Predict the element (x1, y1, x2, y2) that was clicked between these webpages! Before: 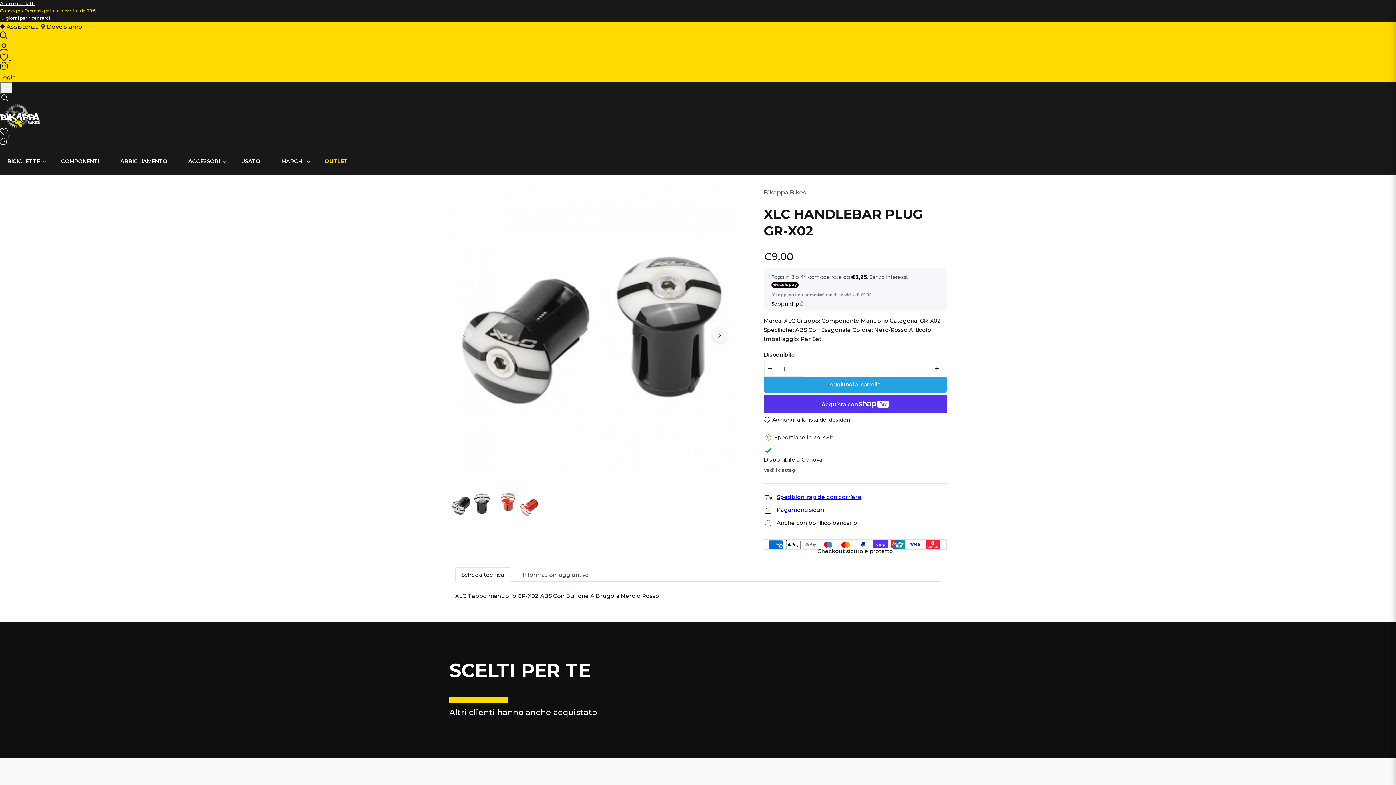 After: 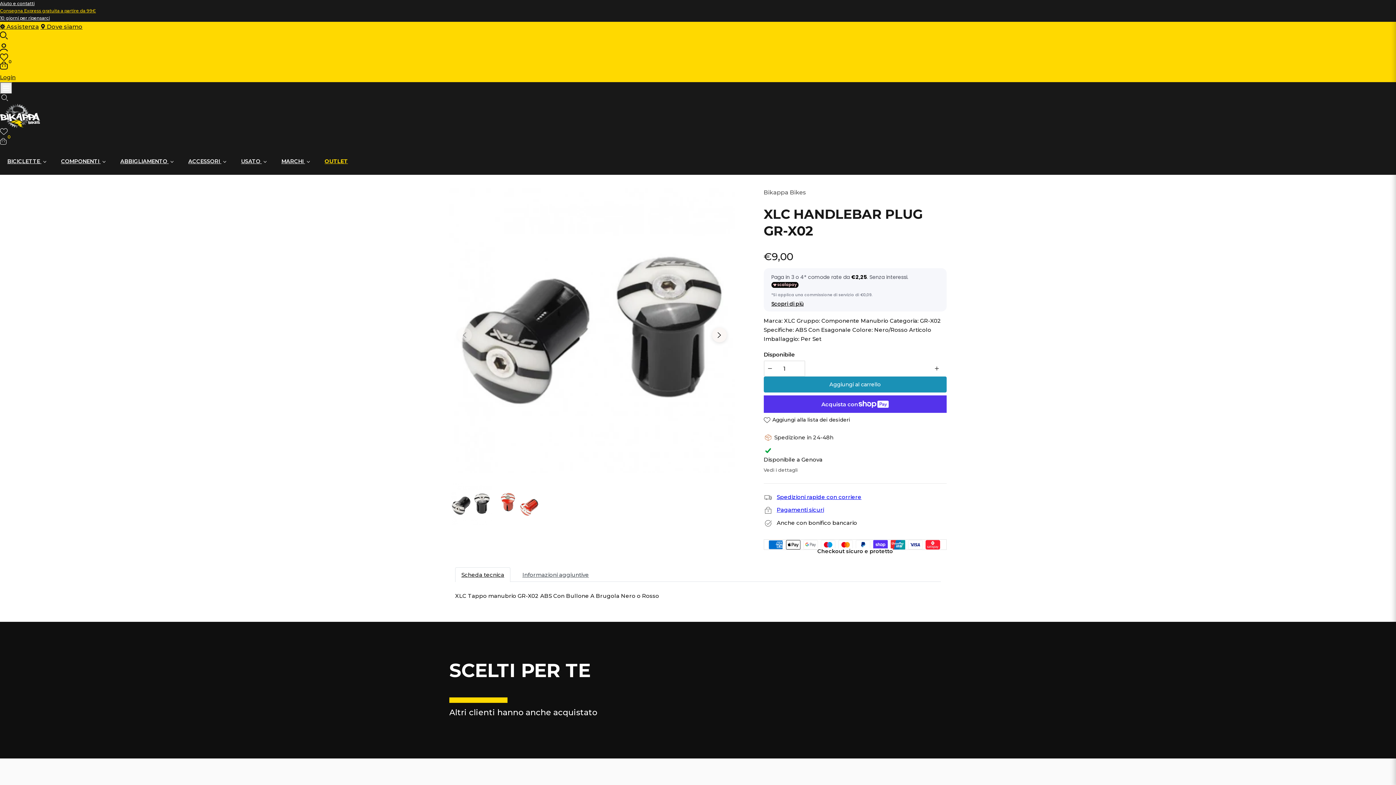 Action: bbox: (763, 376, 946, 392) label: Aggiungi al carrello